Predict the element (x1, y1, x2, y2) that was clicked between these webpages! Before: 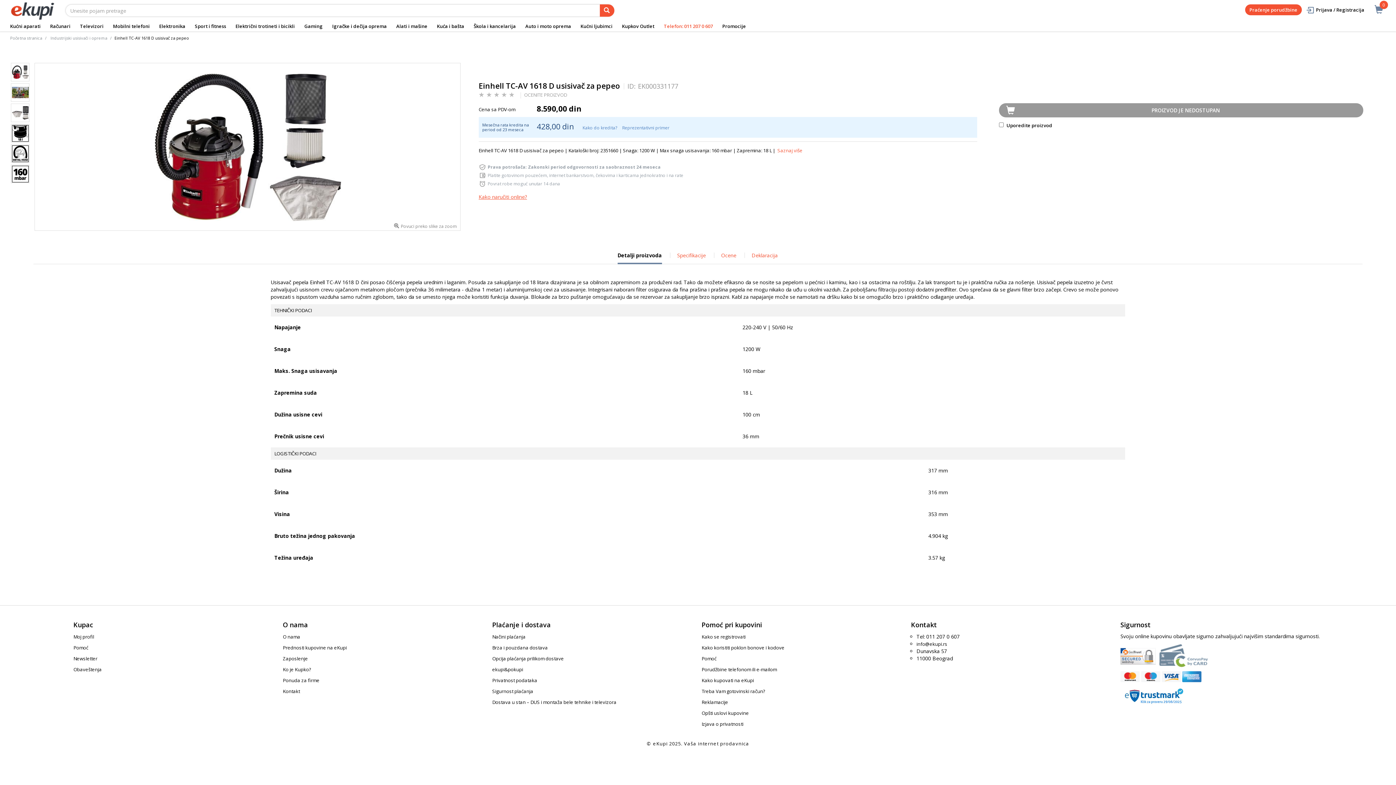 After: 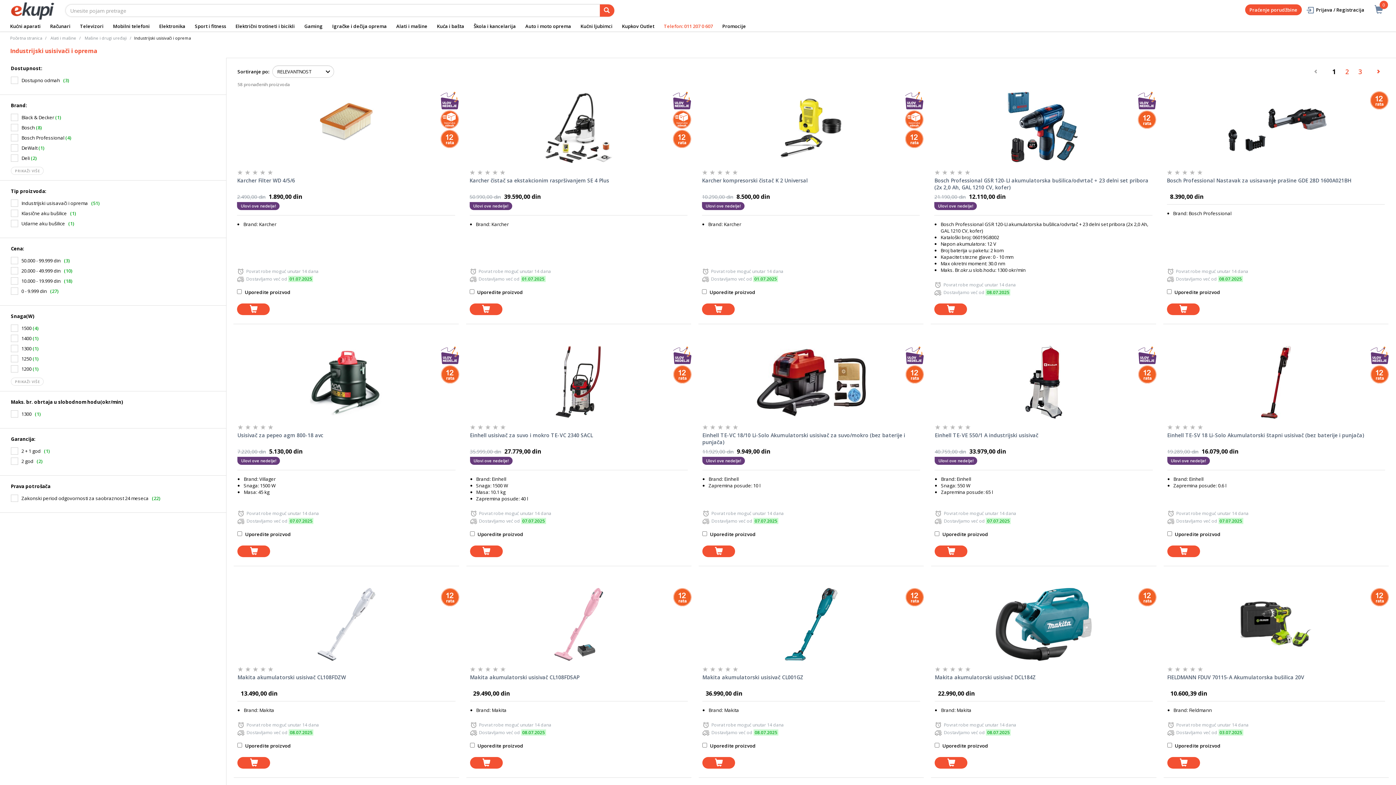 Action: bbox: (50, 35, 107, 40) label: Industrijski usisivači i oprema